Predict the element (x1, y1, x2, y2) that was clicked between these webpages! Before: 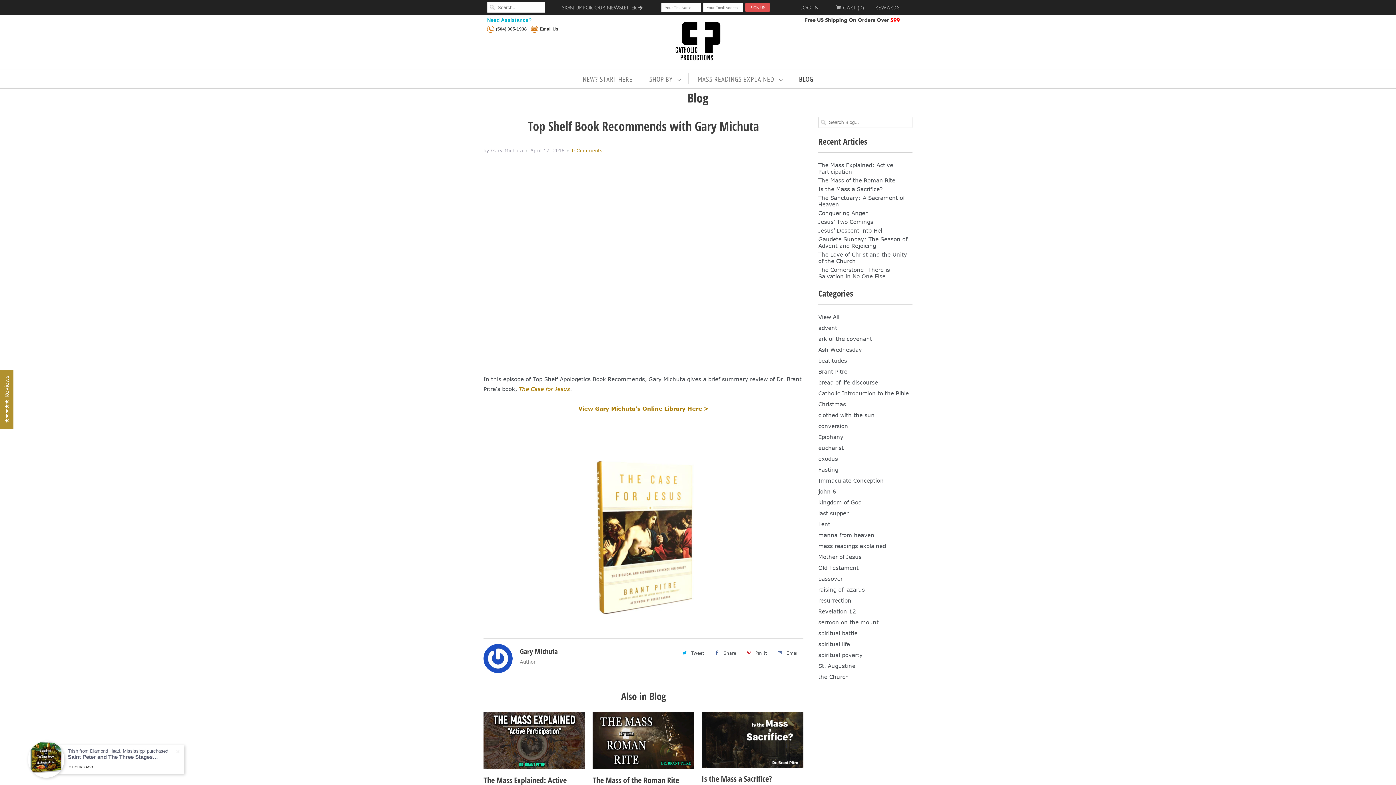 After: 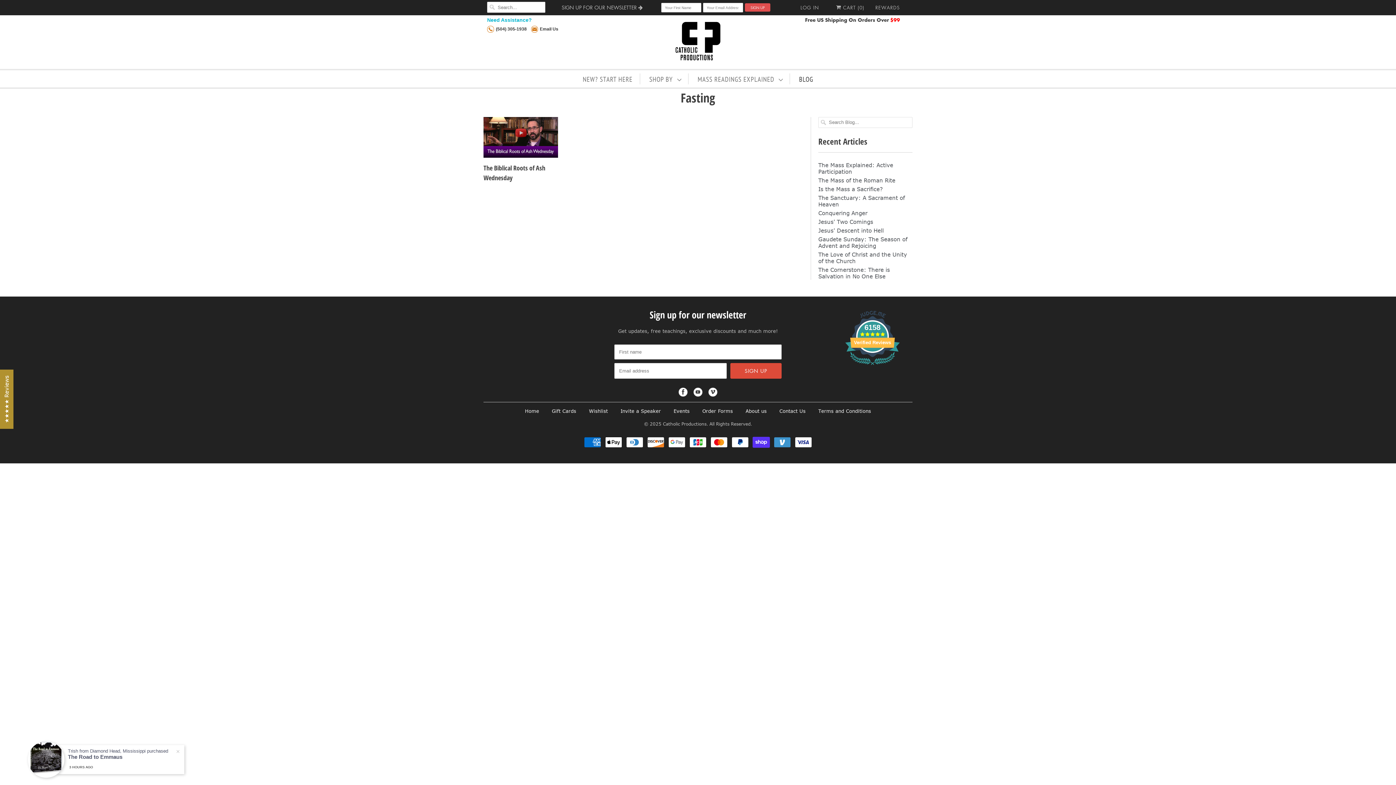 Action: label: Fasting bbox: (818, 466, 838, 473)